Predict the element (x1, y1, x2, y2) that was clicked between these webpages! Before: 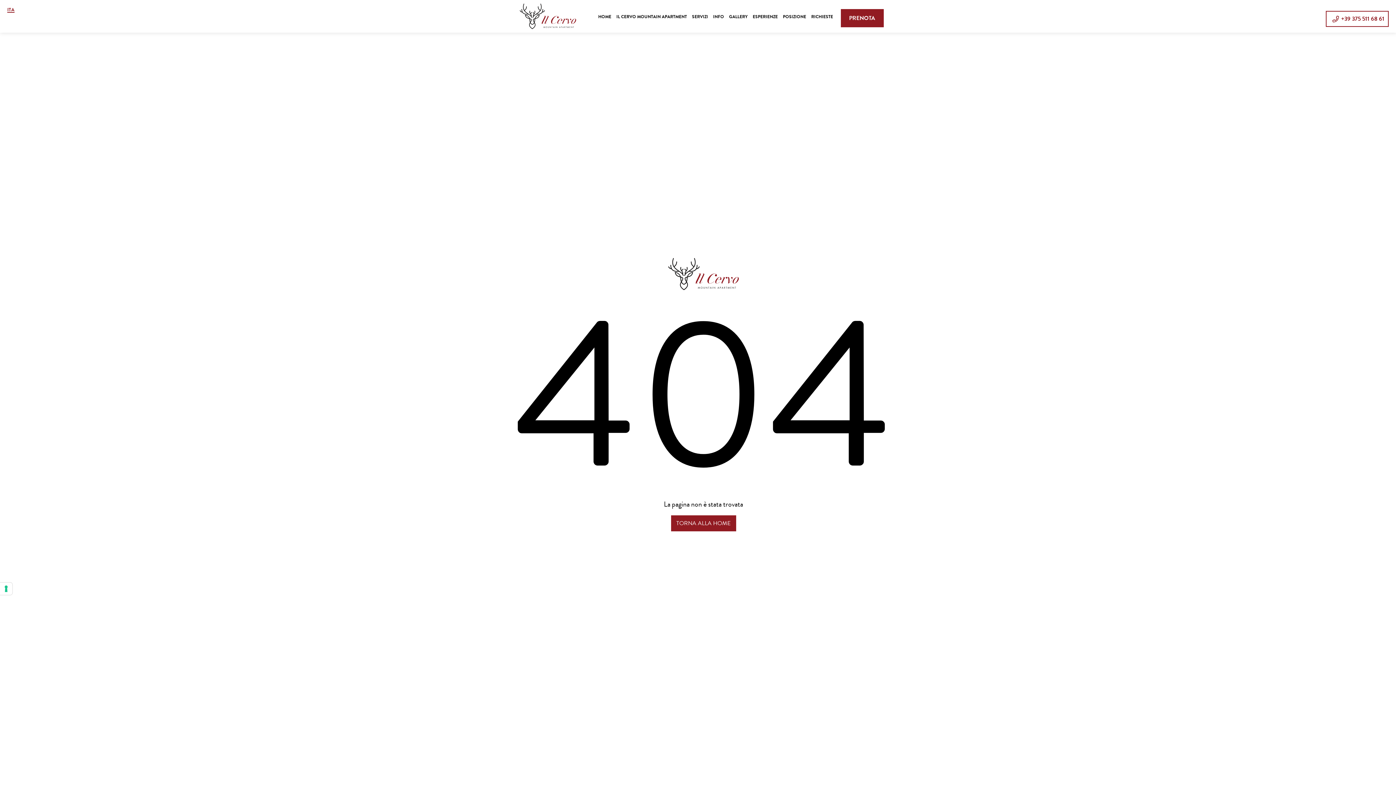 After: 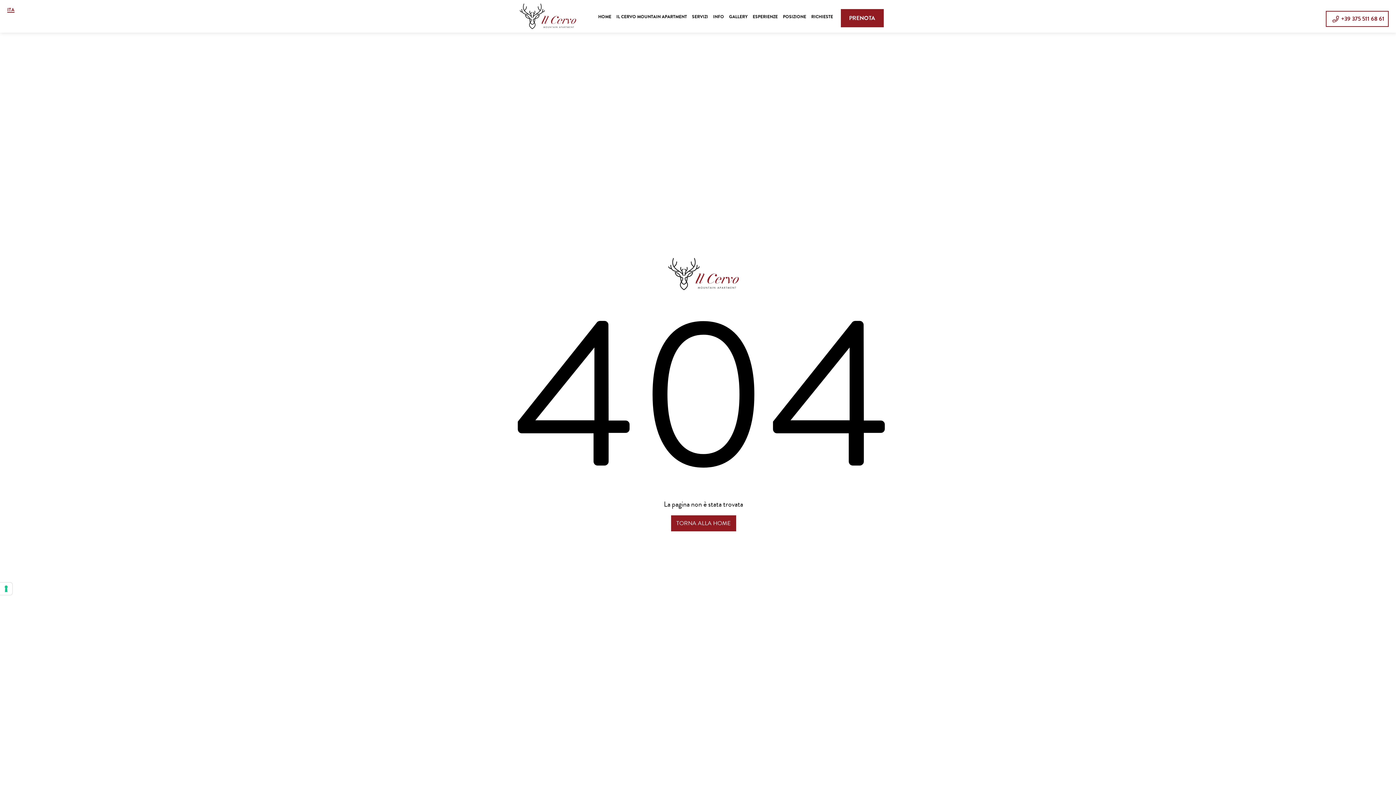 Action: bbox: (840, 9, 883, 27) label: PRENOTA